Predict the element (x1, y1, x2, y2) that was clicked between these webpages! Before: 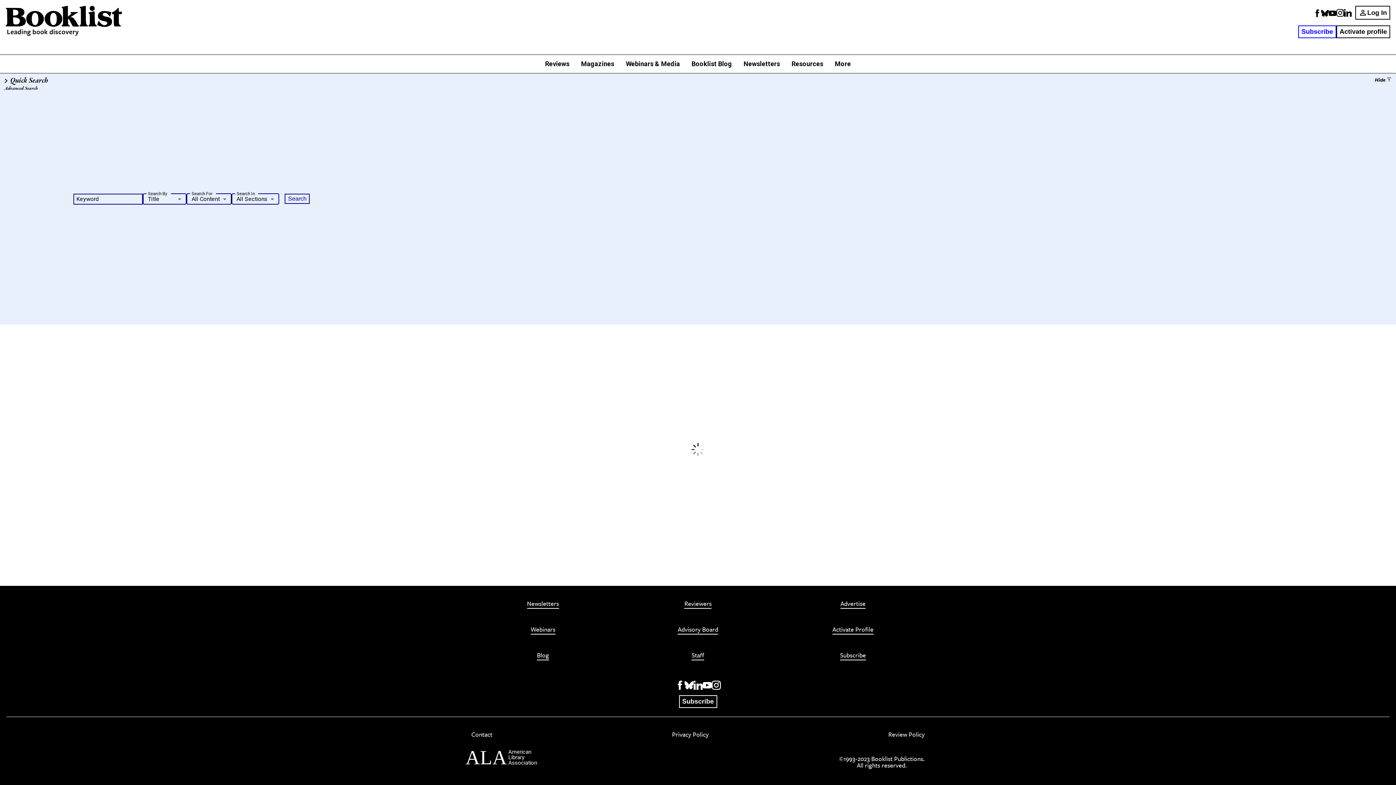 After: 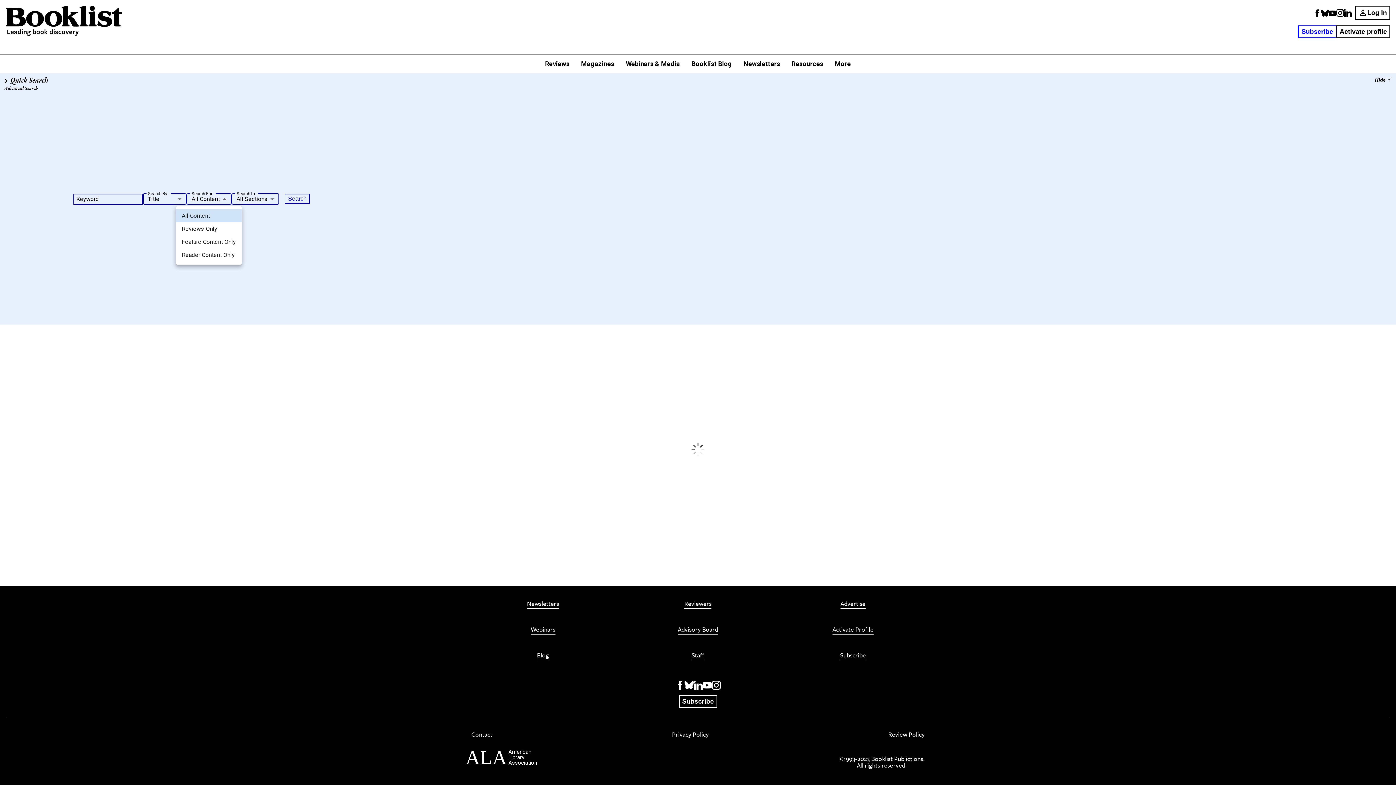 Action: bbox: (186, 191, 231, 206) label: All Content